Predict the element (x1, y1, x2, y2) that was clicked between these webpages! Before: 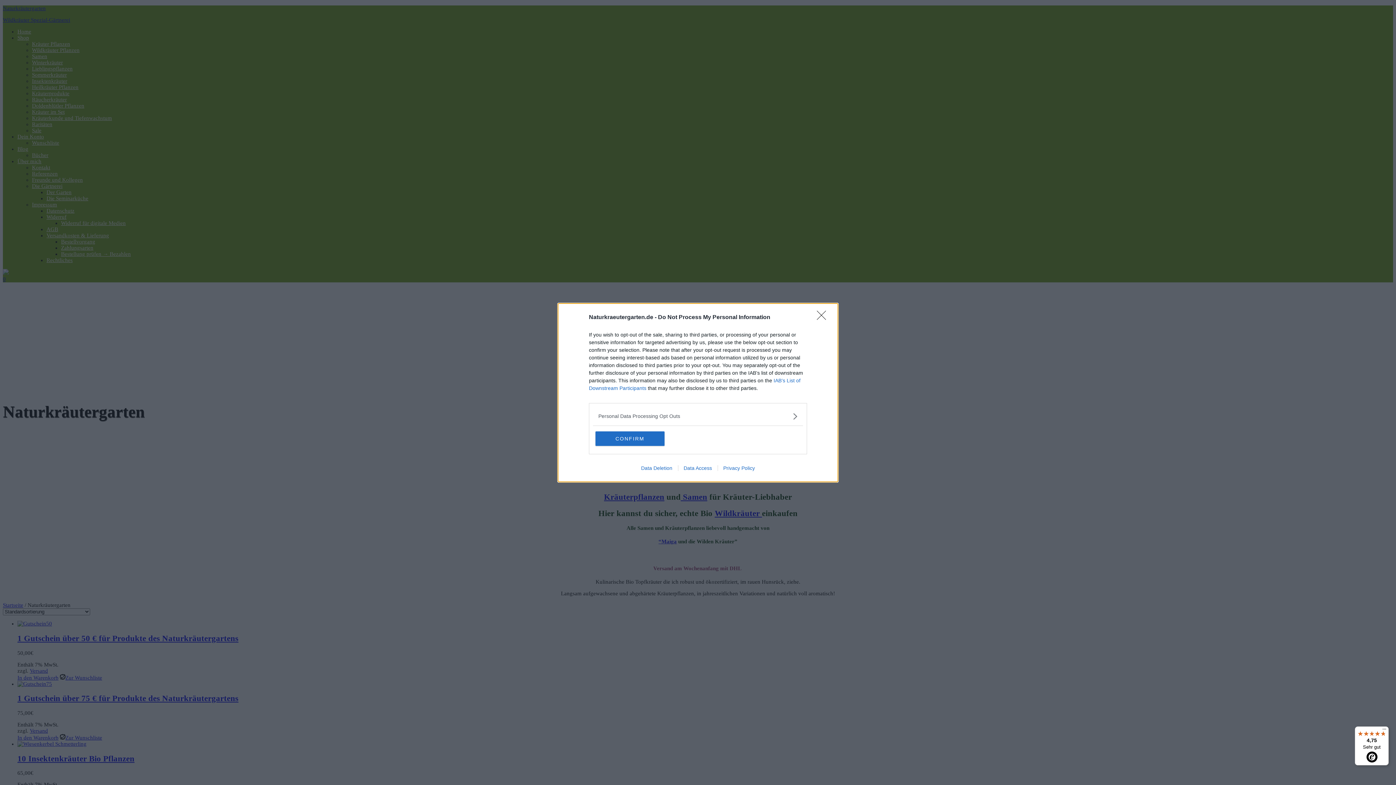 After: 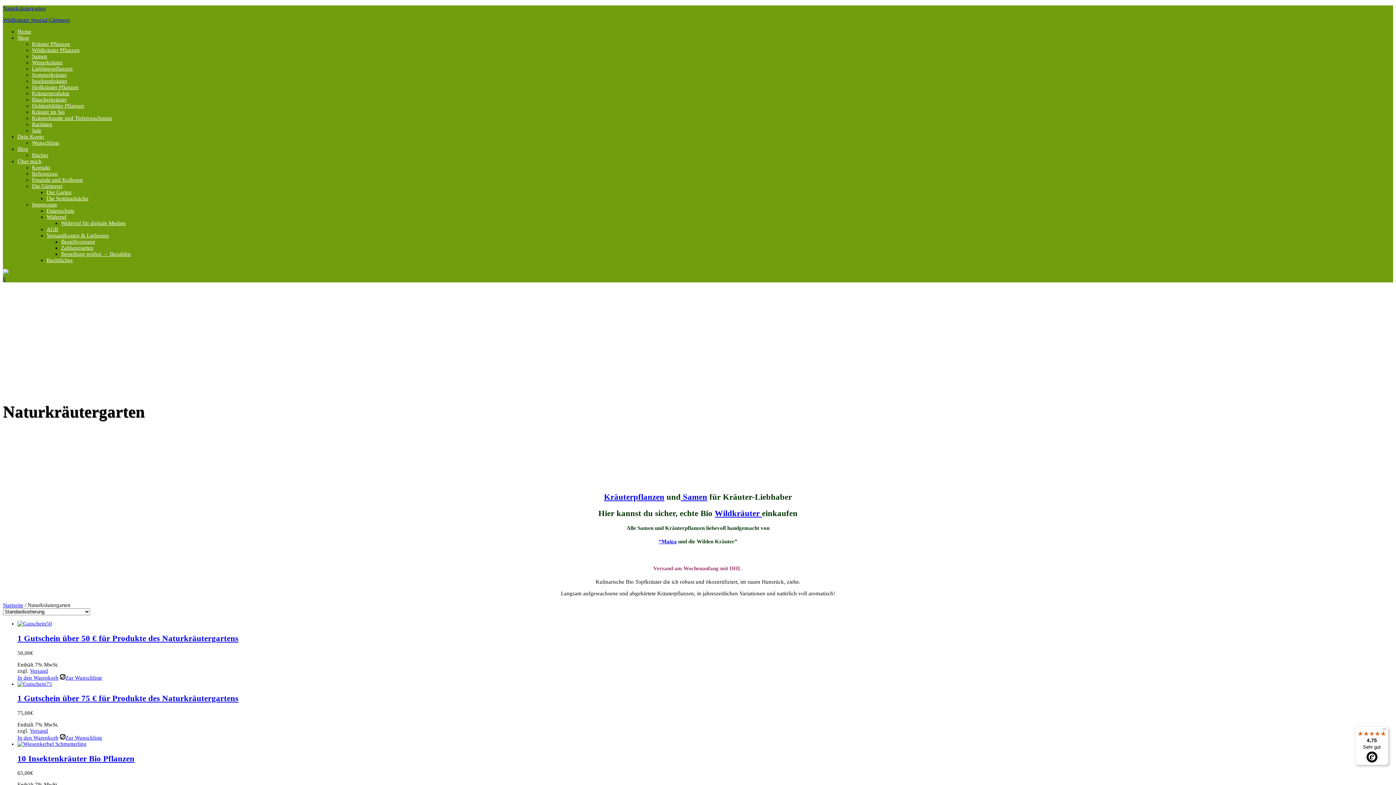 Action: label: Close bbox: (817, 310, 830, 324)